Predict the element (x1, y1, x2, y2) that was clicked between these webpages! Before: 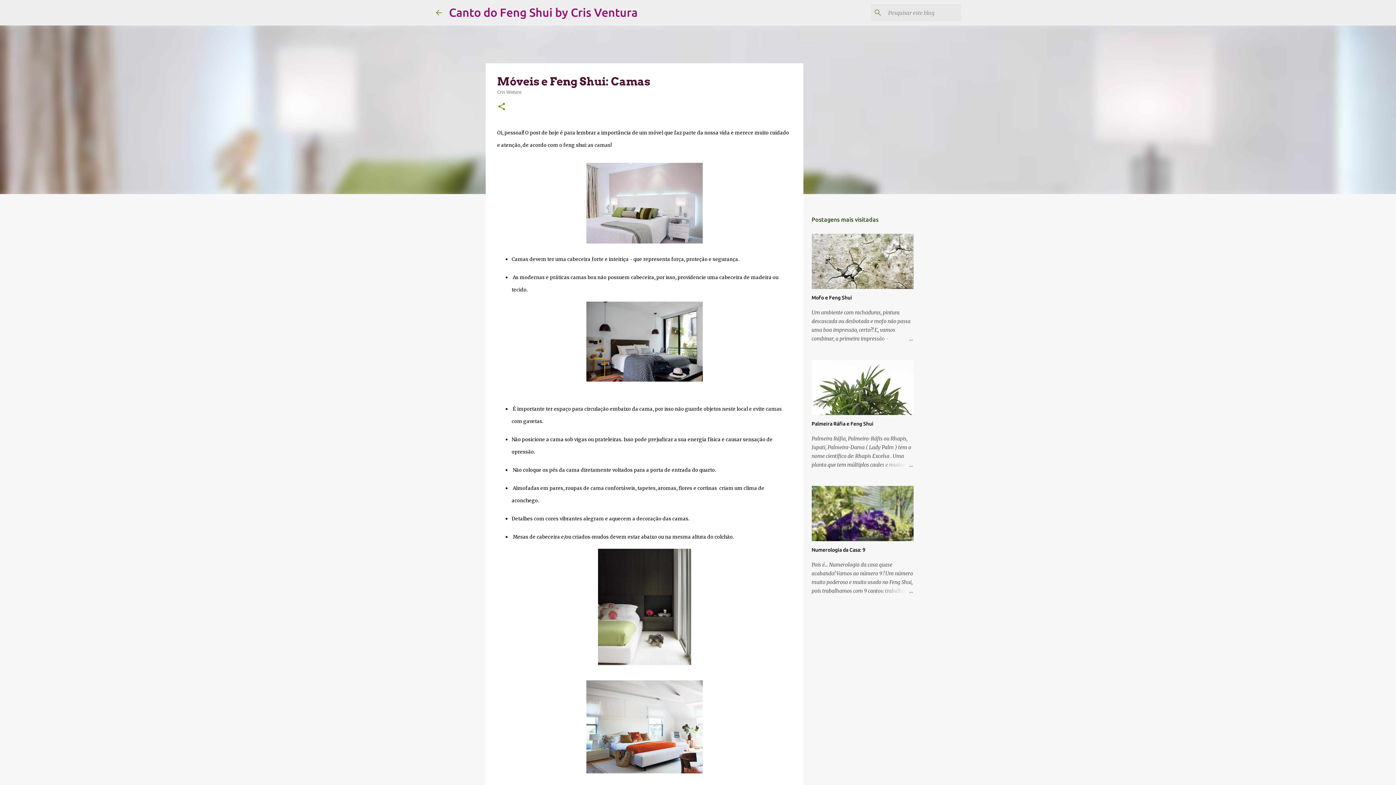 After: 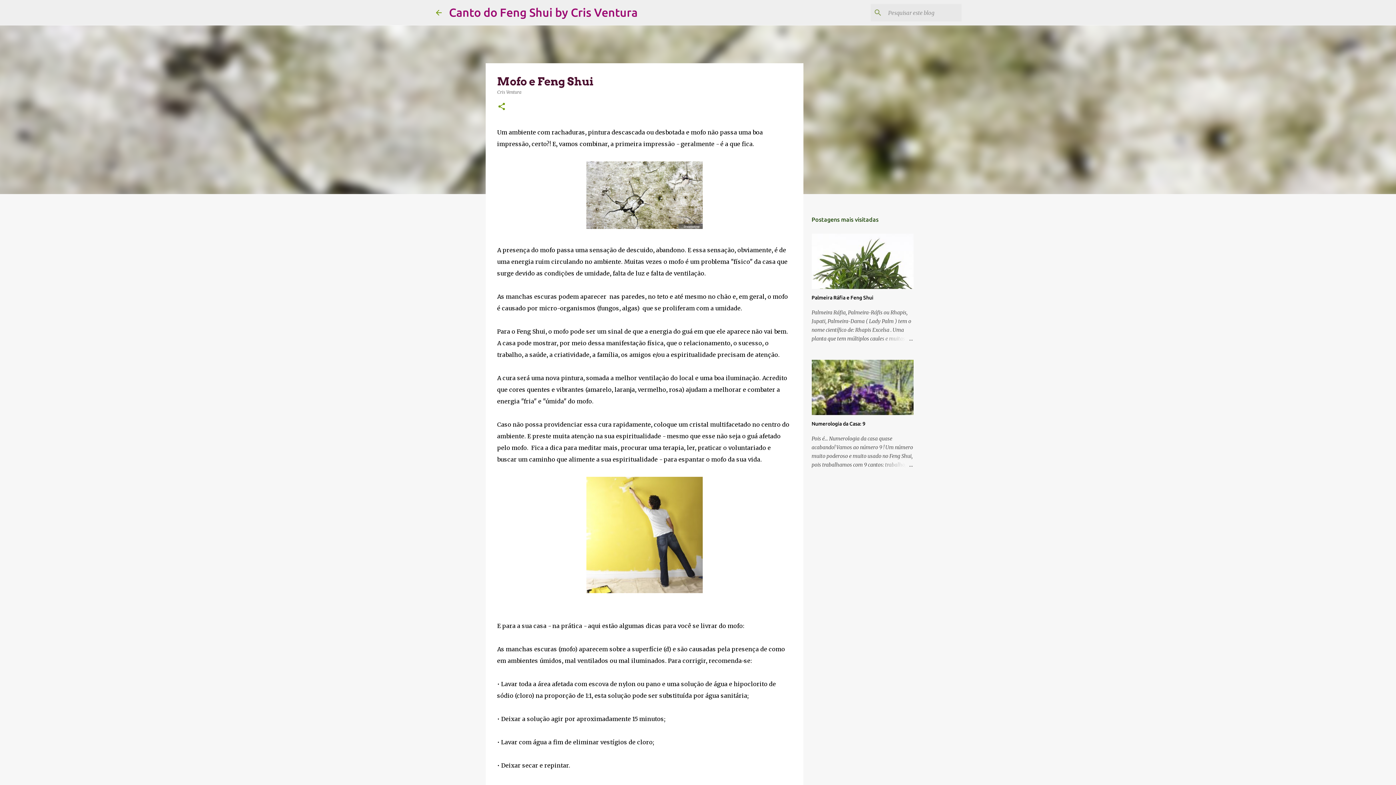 Action: label: Mofo e Feng Shui bbox: (811, 294, 852, 300)